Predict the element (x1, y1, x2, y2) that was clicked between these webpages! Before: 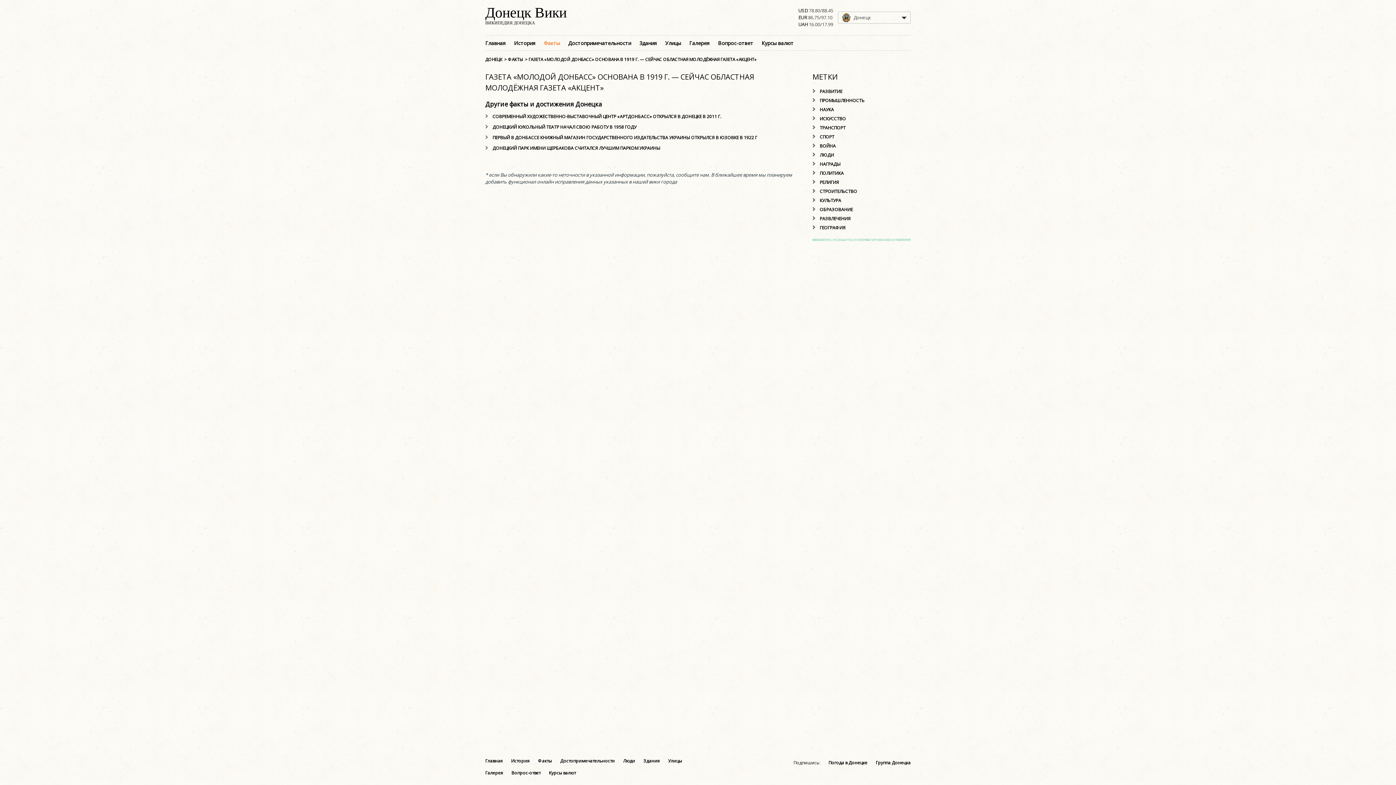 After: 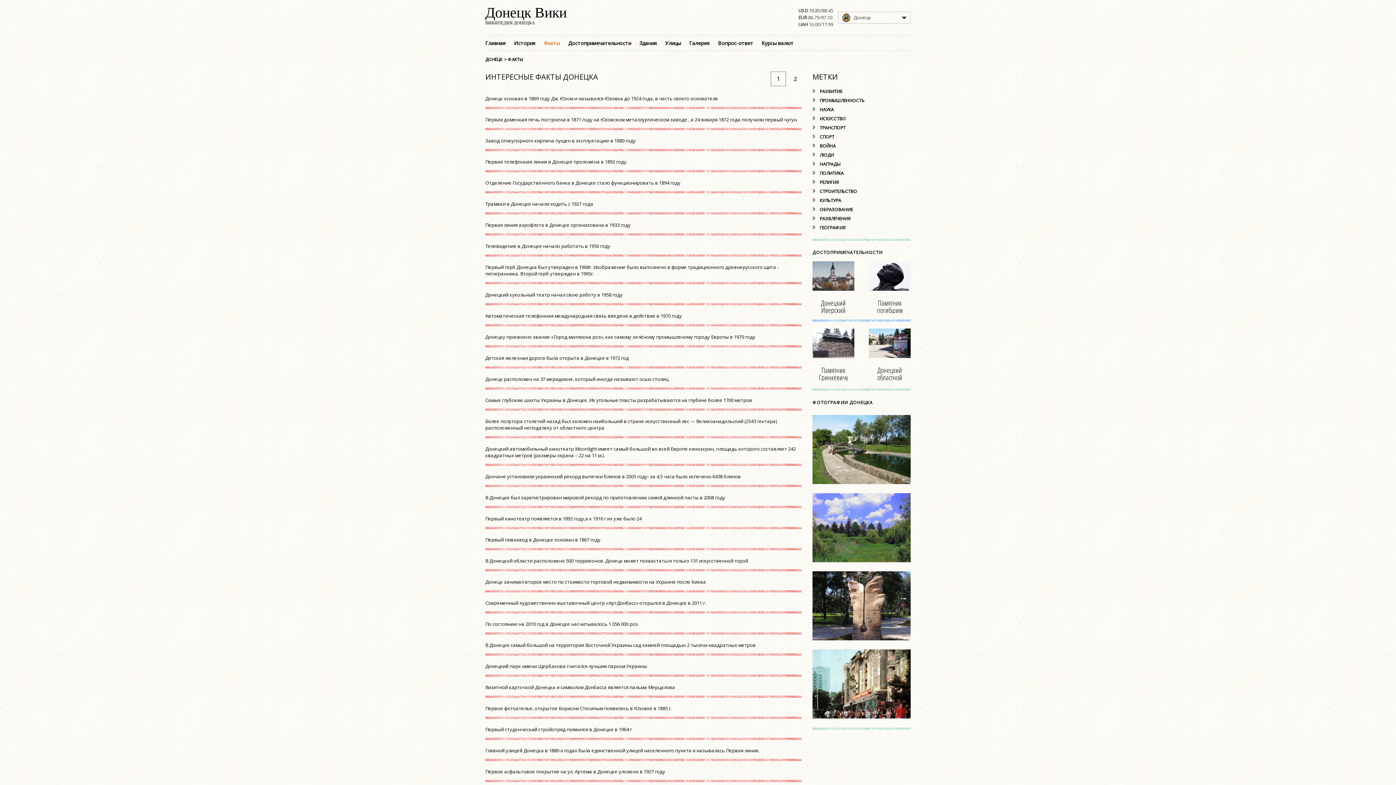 Action: label: Факты bbox: (538, 758, 552, 764)